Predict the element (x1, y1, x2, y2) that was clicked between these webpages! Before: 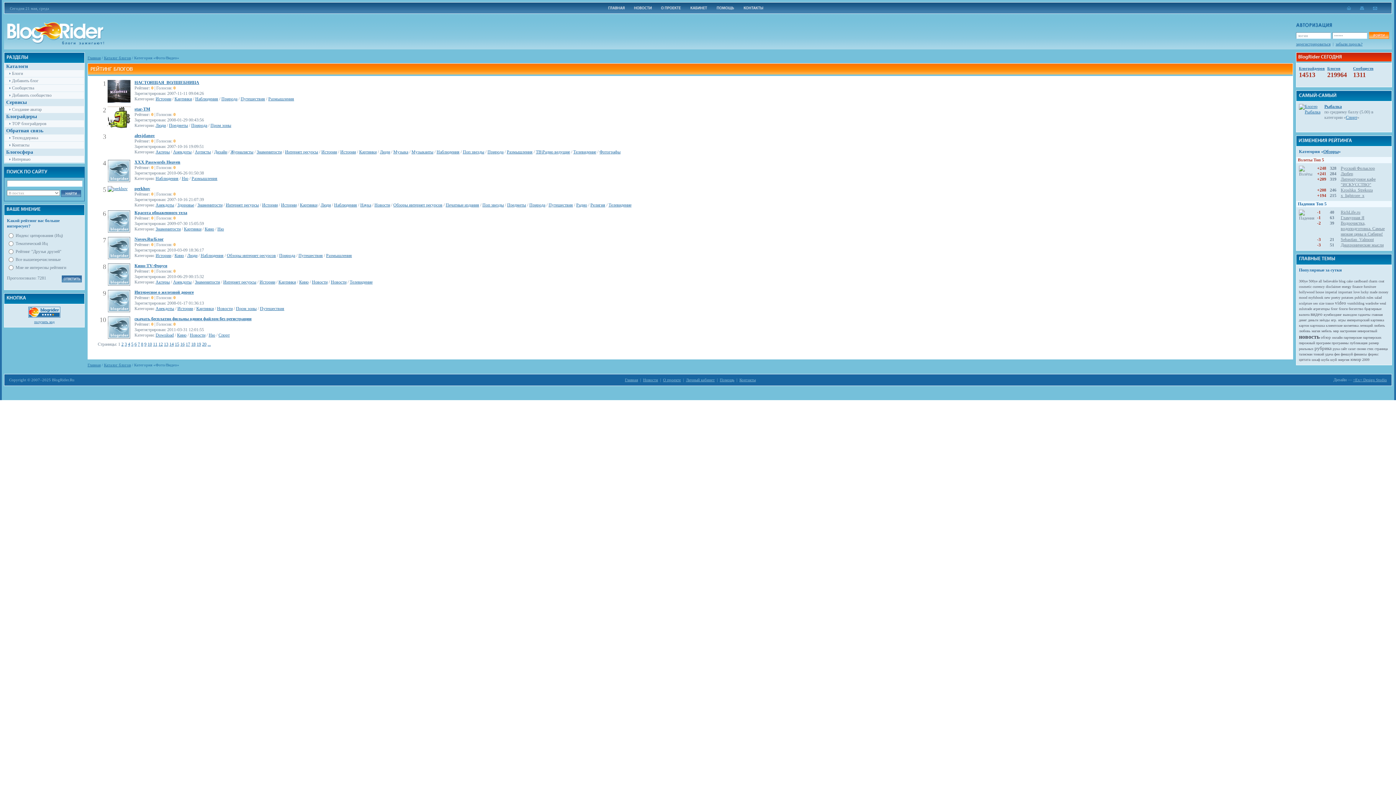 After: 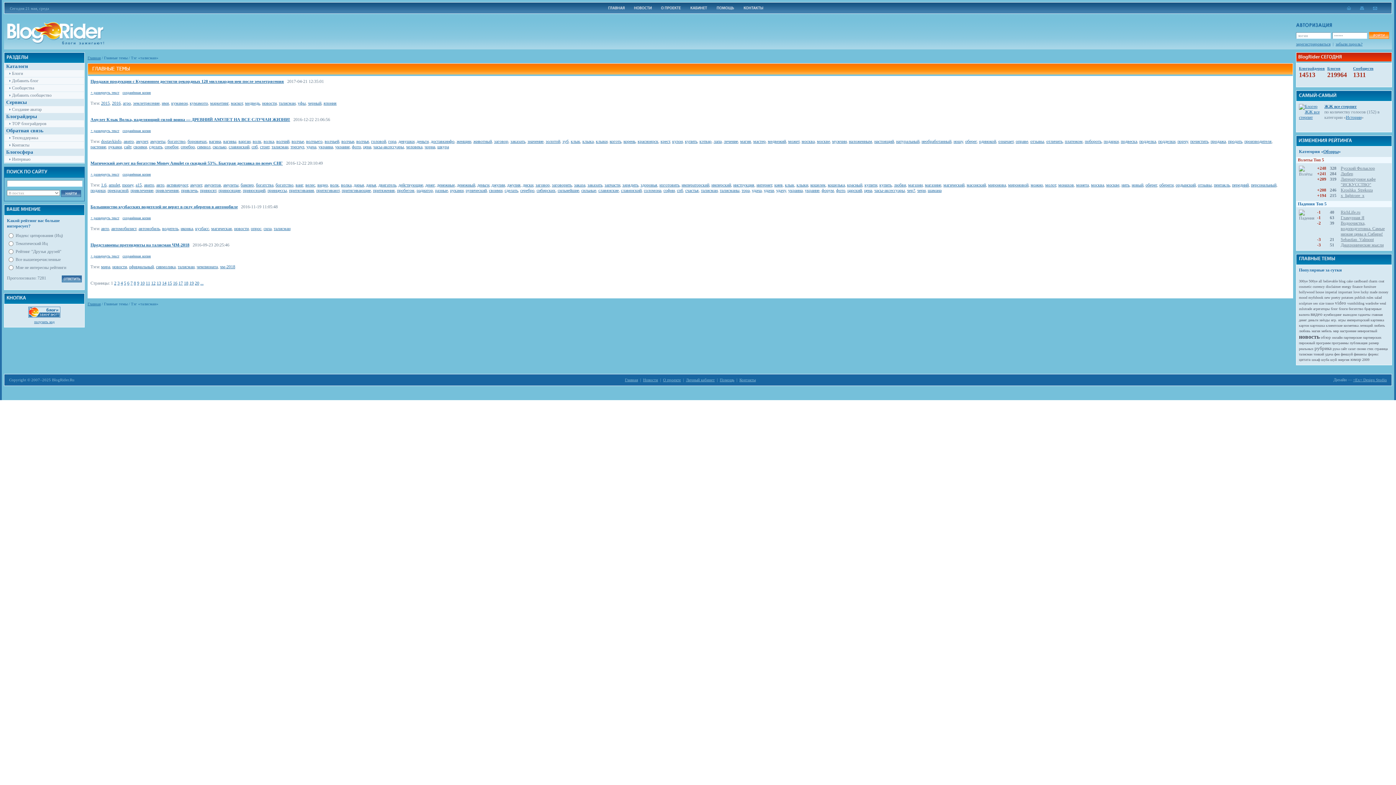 Action: bbox: (1299, 352, 1312, 356) label: талисман